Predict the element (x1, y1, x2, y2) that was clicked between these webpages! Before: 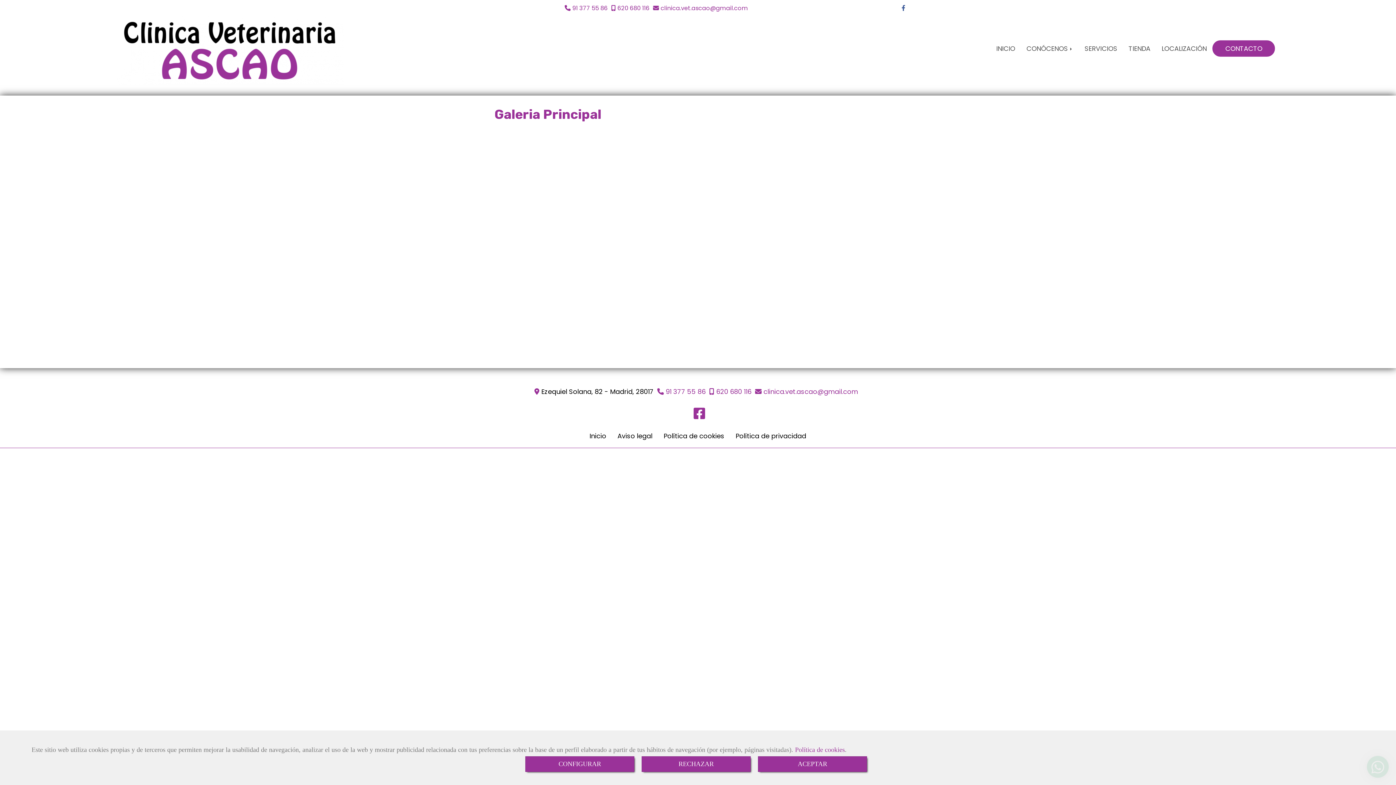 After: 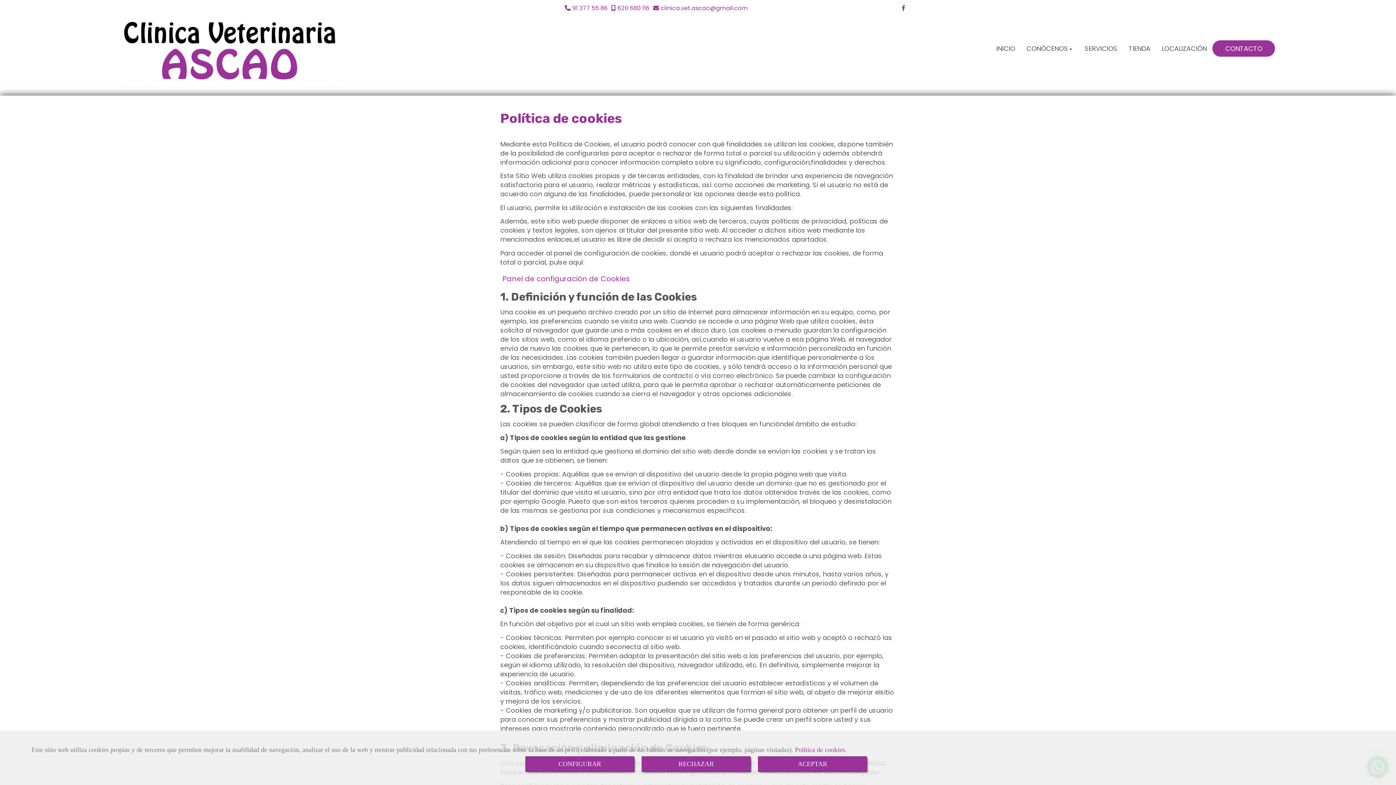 Action: label: Política de cookies bbox: (658, 427, 730, 444)